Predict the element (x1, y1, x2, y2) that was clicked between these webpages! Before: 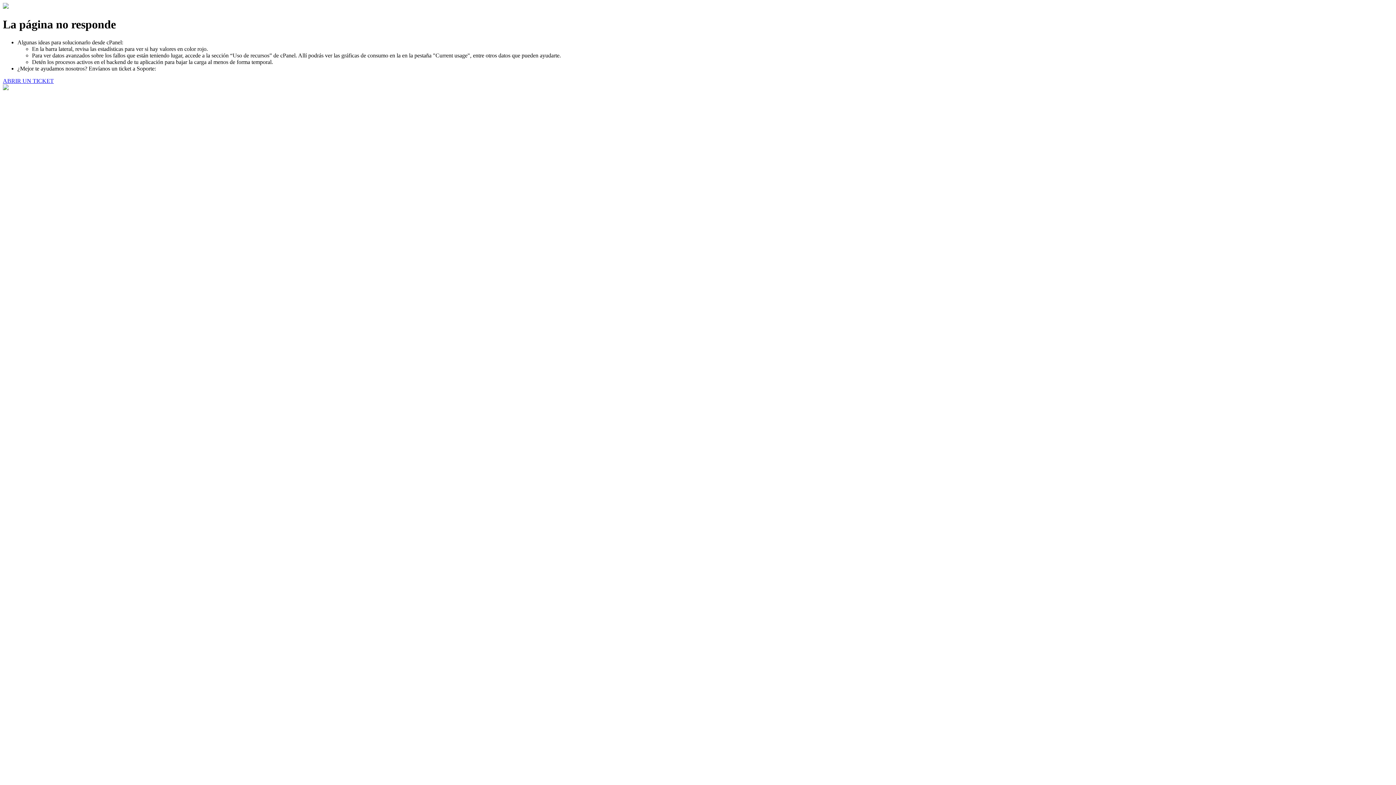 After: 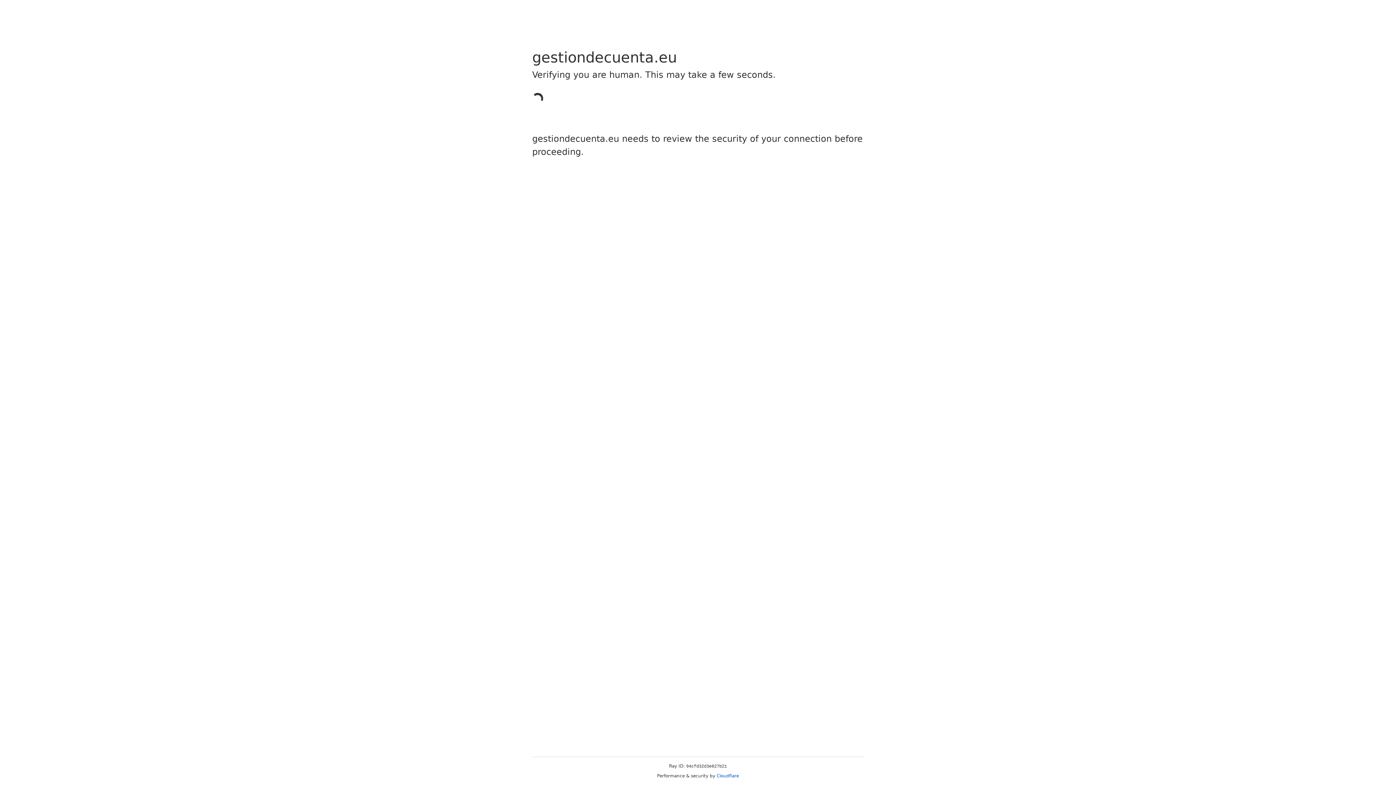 Action: label: ABRIR UN TICKET bbox: (2, 77, 53, 83)